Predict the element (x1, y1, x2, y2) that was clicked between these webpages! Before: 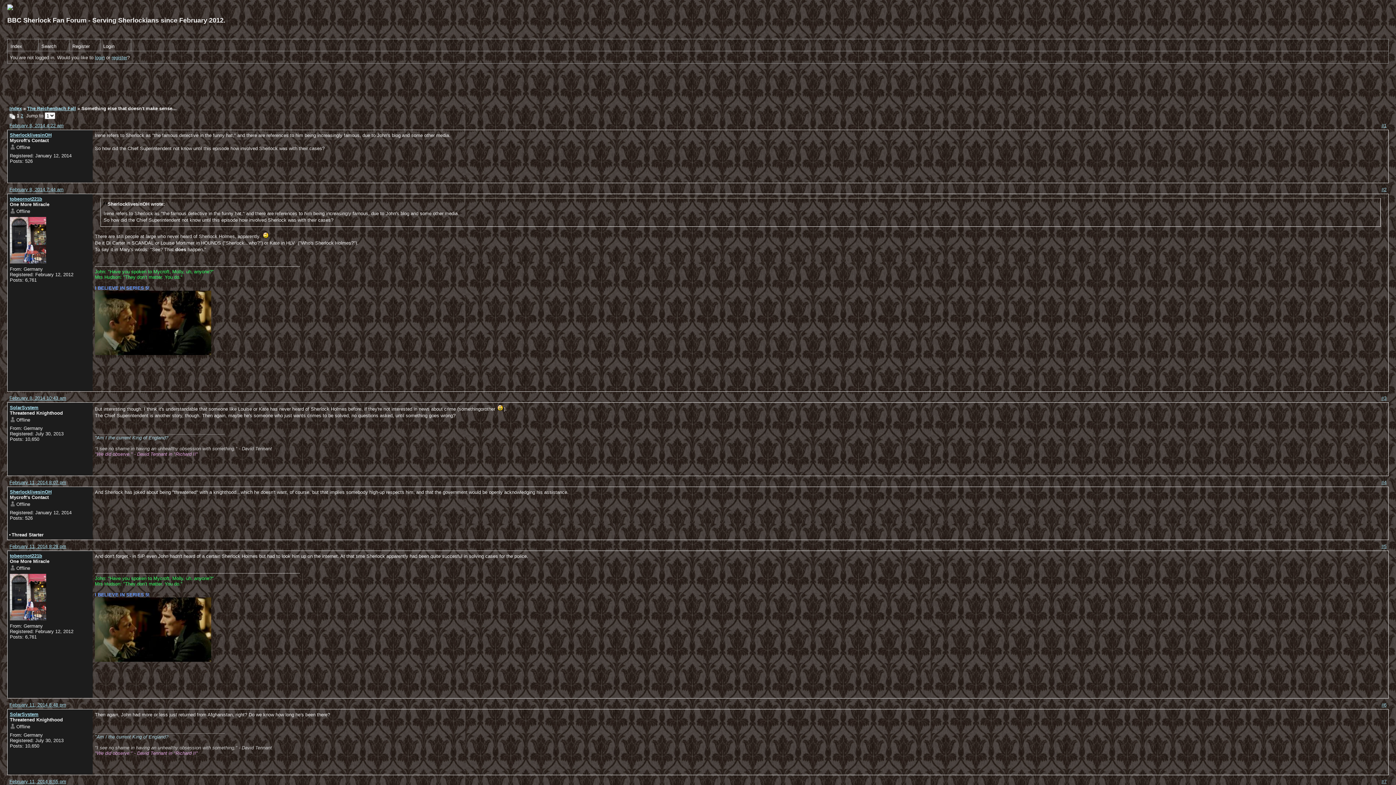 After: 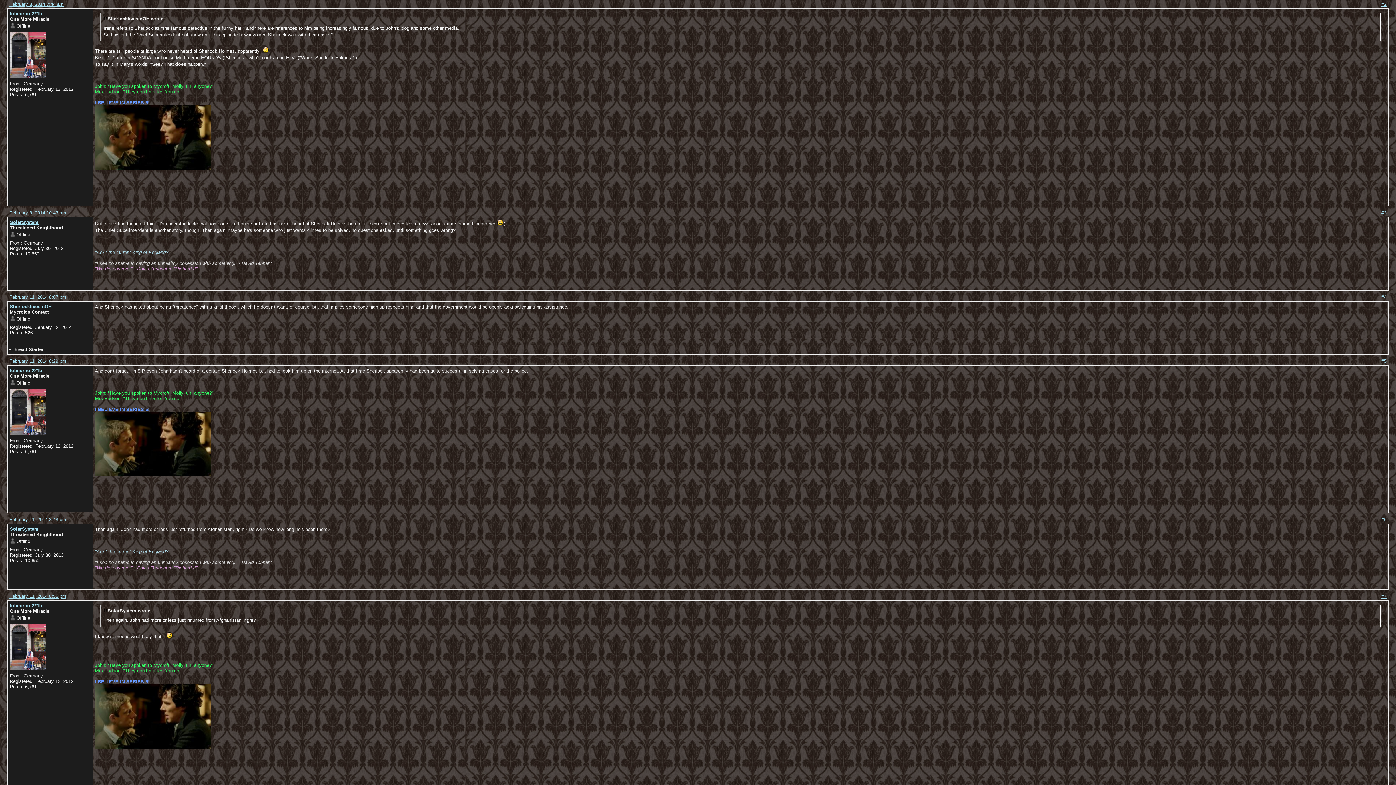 Action: bbox: (1381, 186, 1386, 192) label: #2